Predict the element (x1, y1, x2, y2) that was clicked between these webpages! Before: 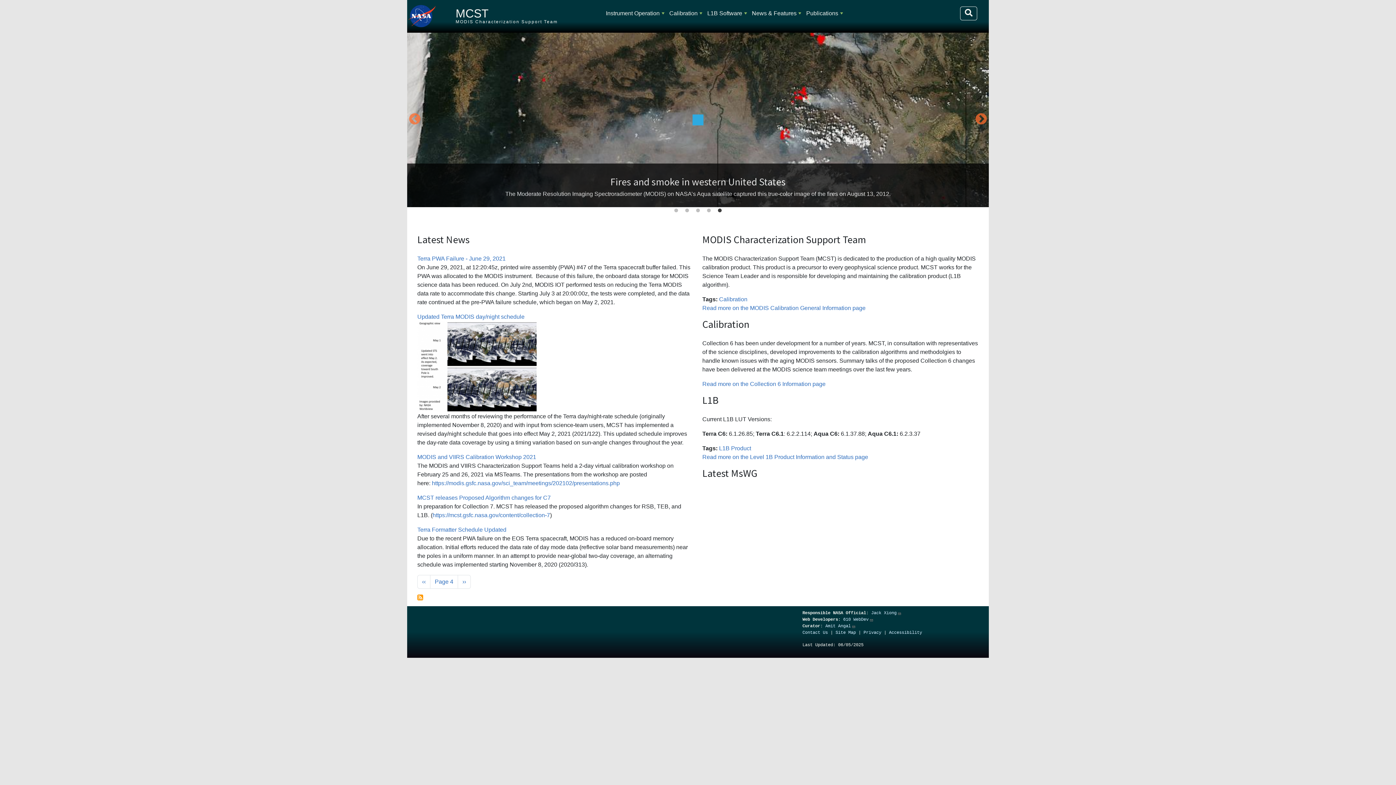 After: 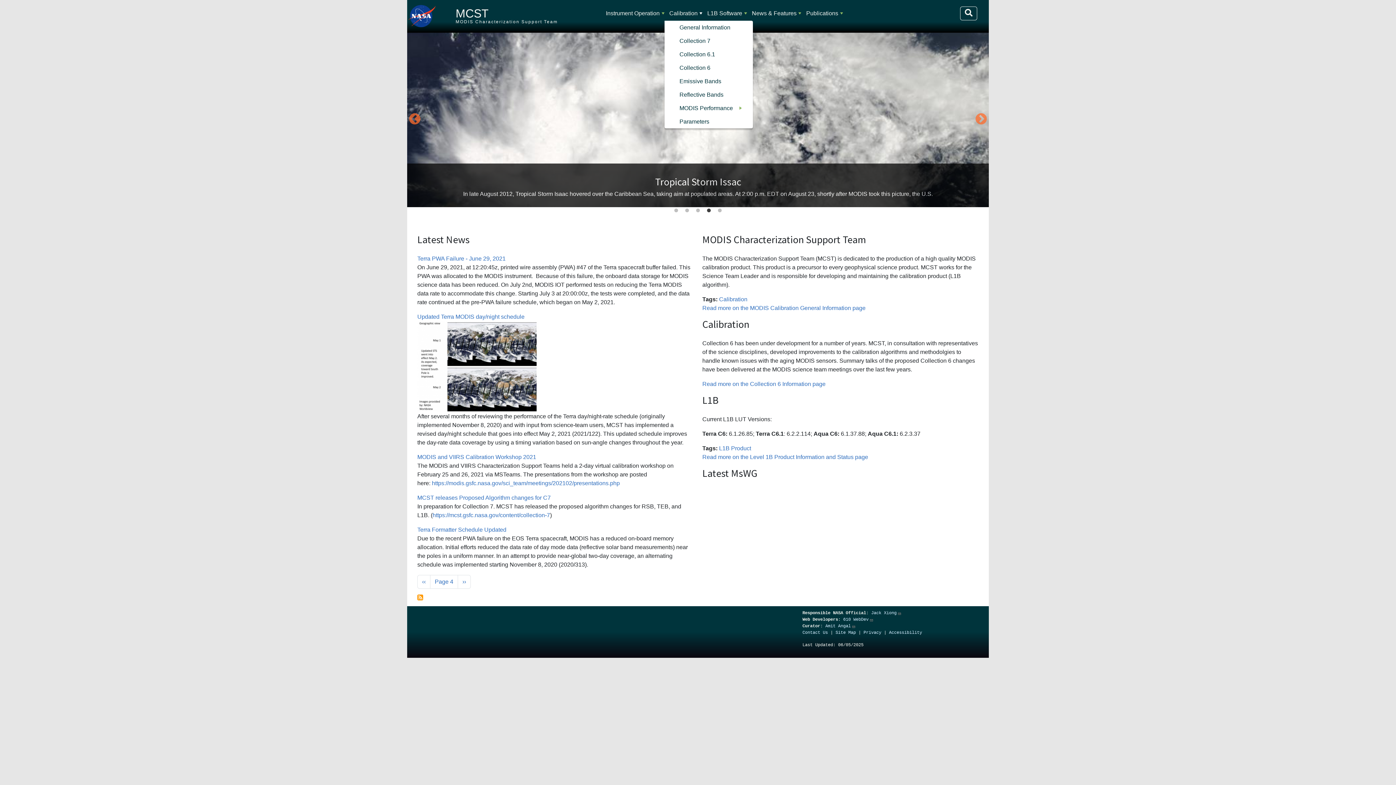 Action: bbox: (666, 6, 700, 20) label: Calibration